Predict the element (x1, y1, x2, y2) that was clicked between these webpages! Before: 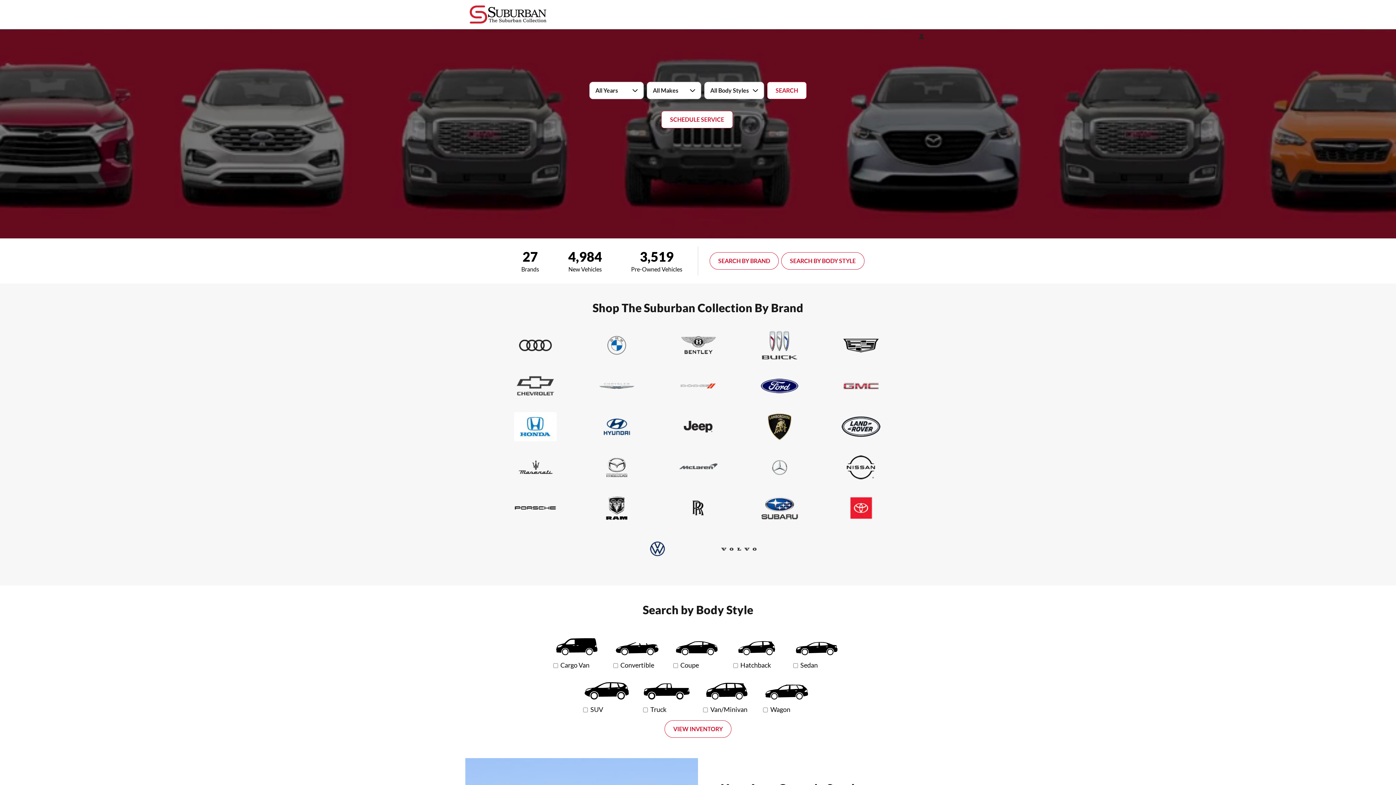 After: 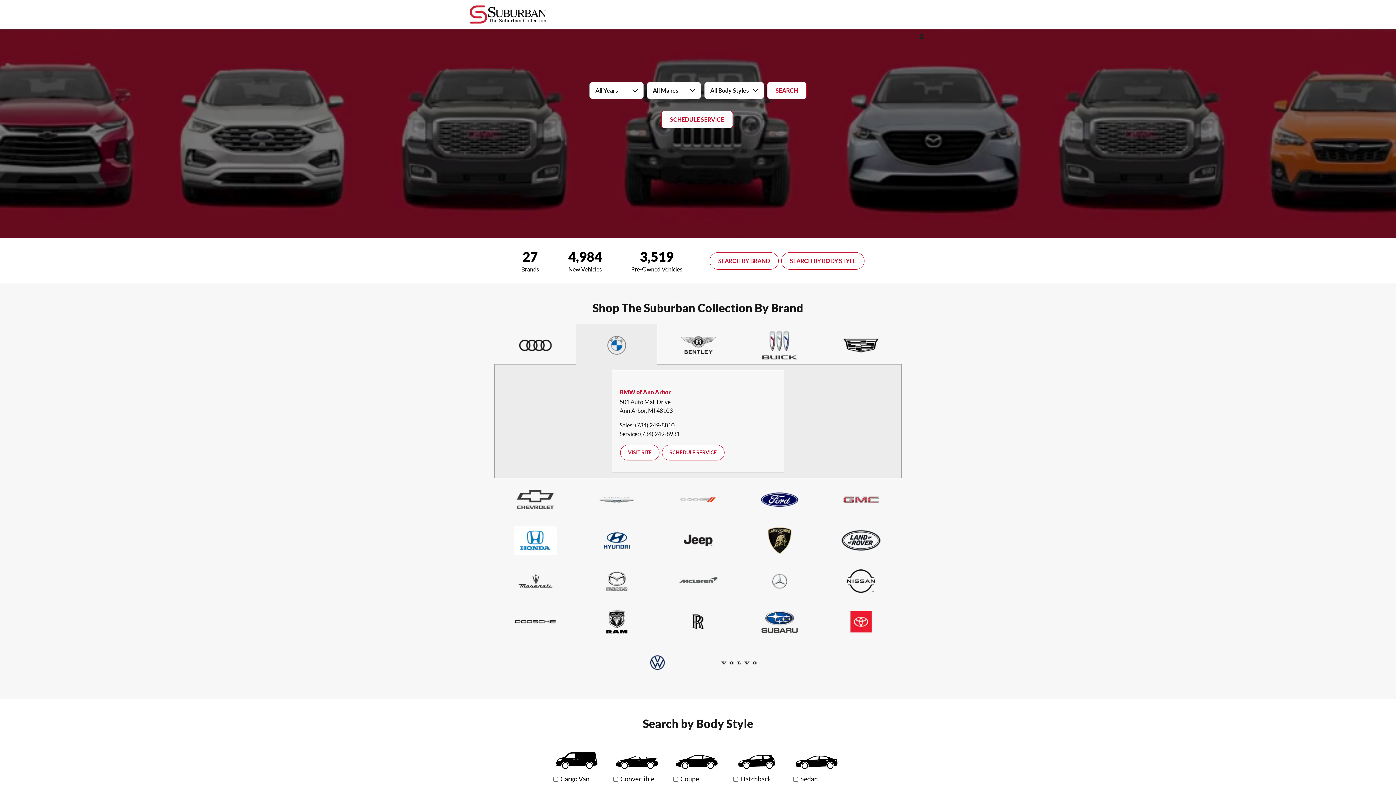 Action: bbox: (576, 324, 657, 365)